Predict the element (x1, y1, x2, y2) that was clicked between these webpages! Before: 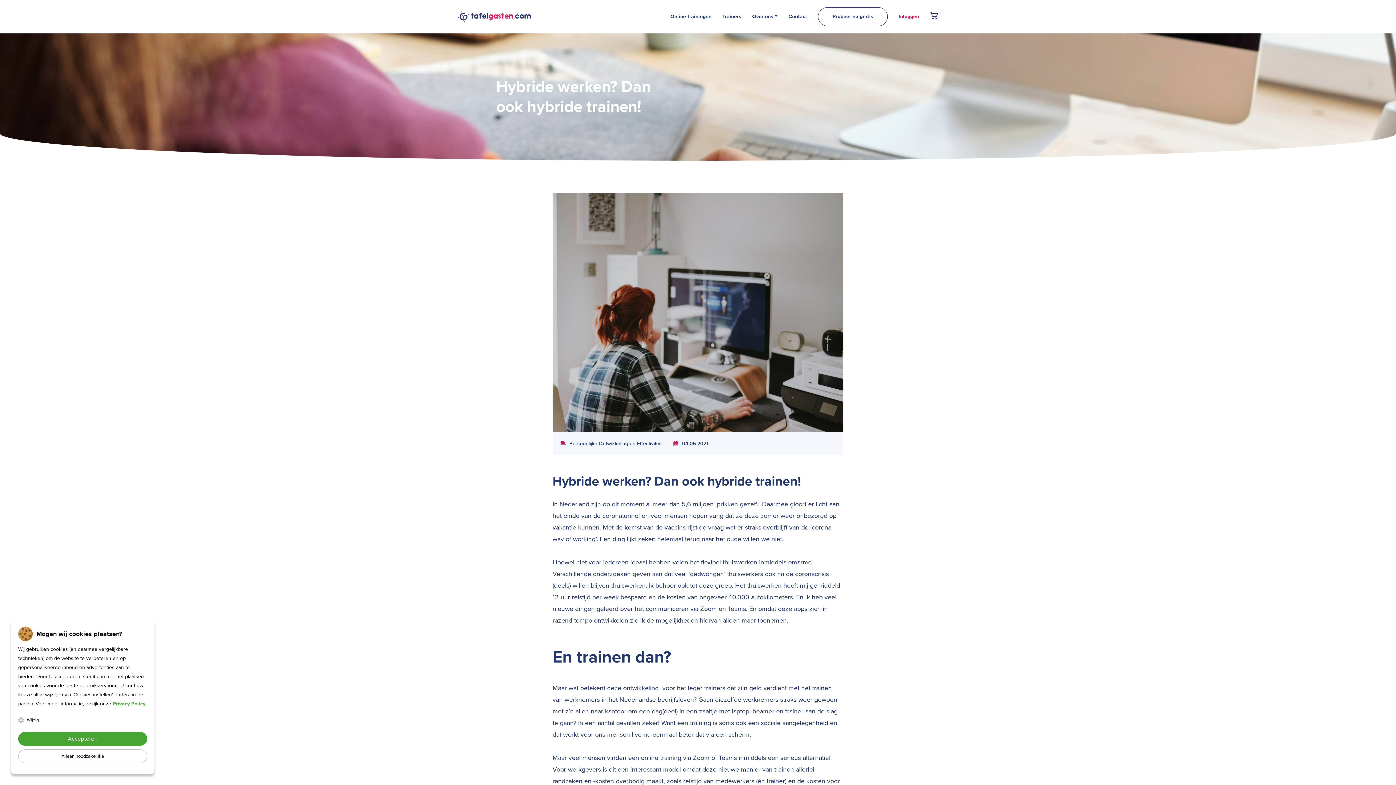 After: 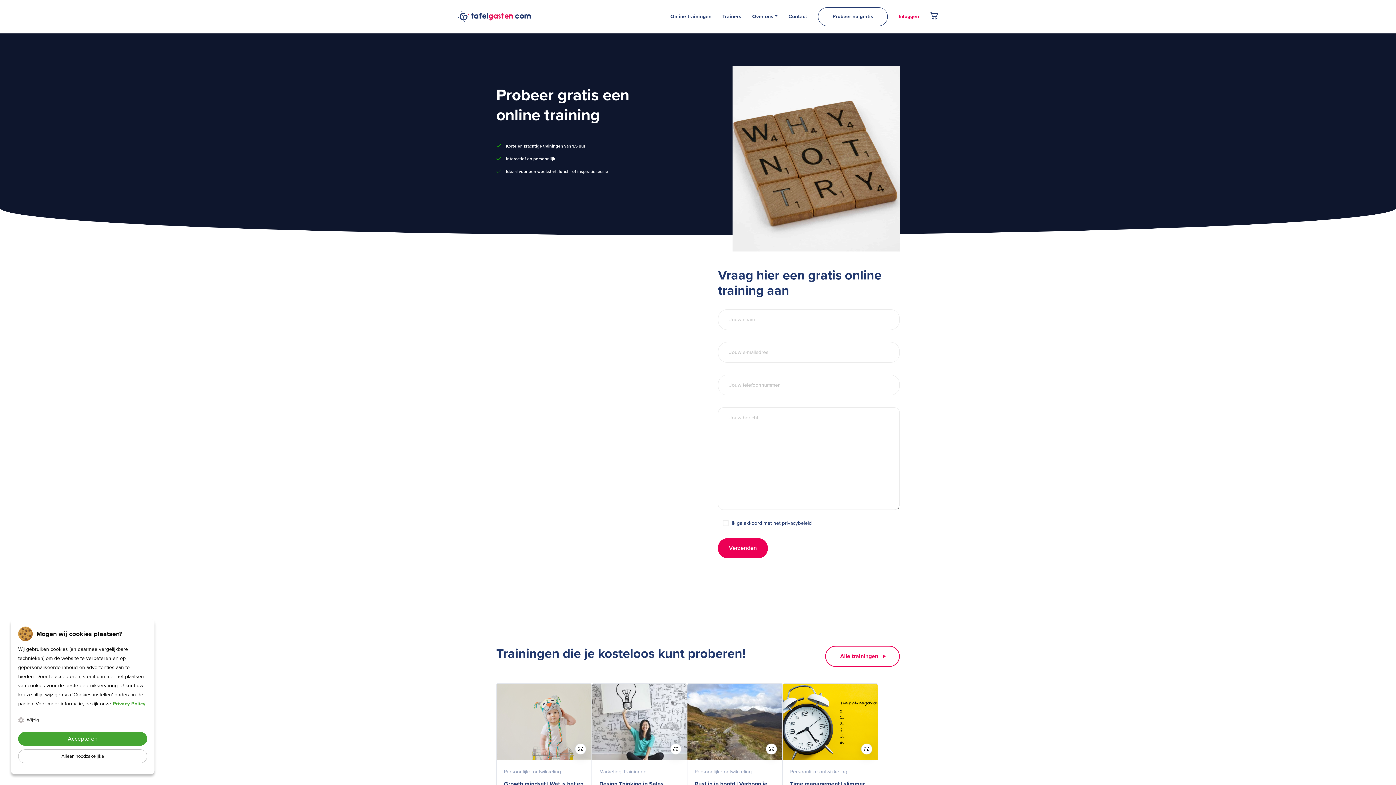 Action: bbox: (818, 7, 887, 25) label: Probeer nu gratis